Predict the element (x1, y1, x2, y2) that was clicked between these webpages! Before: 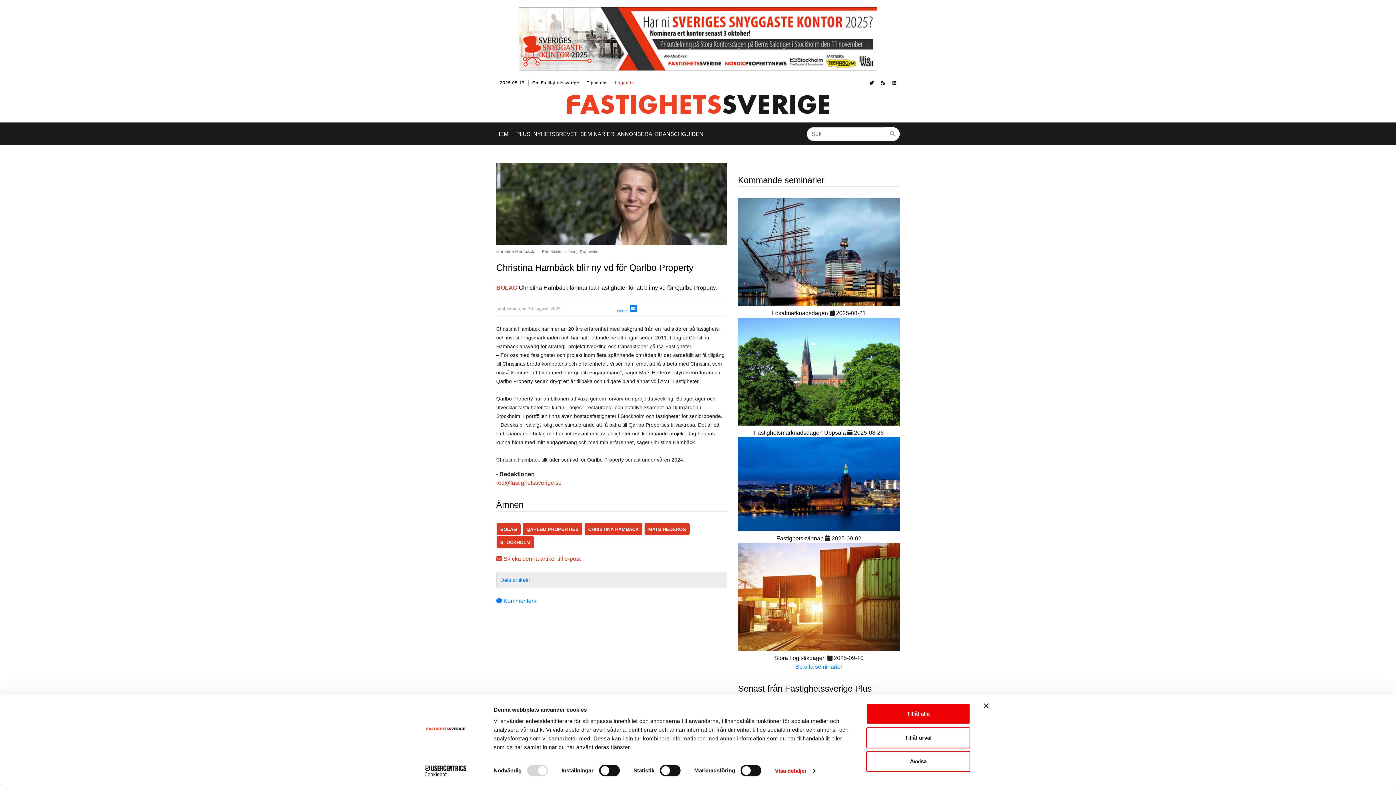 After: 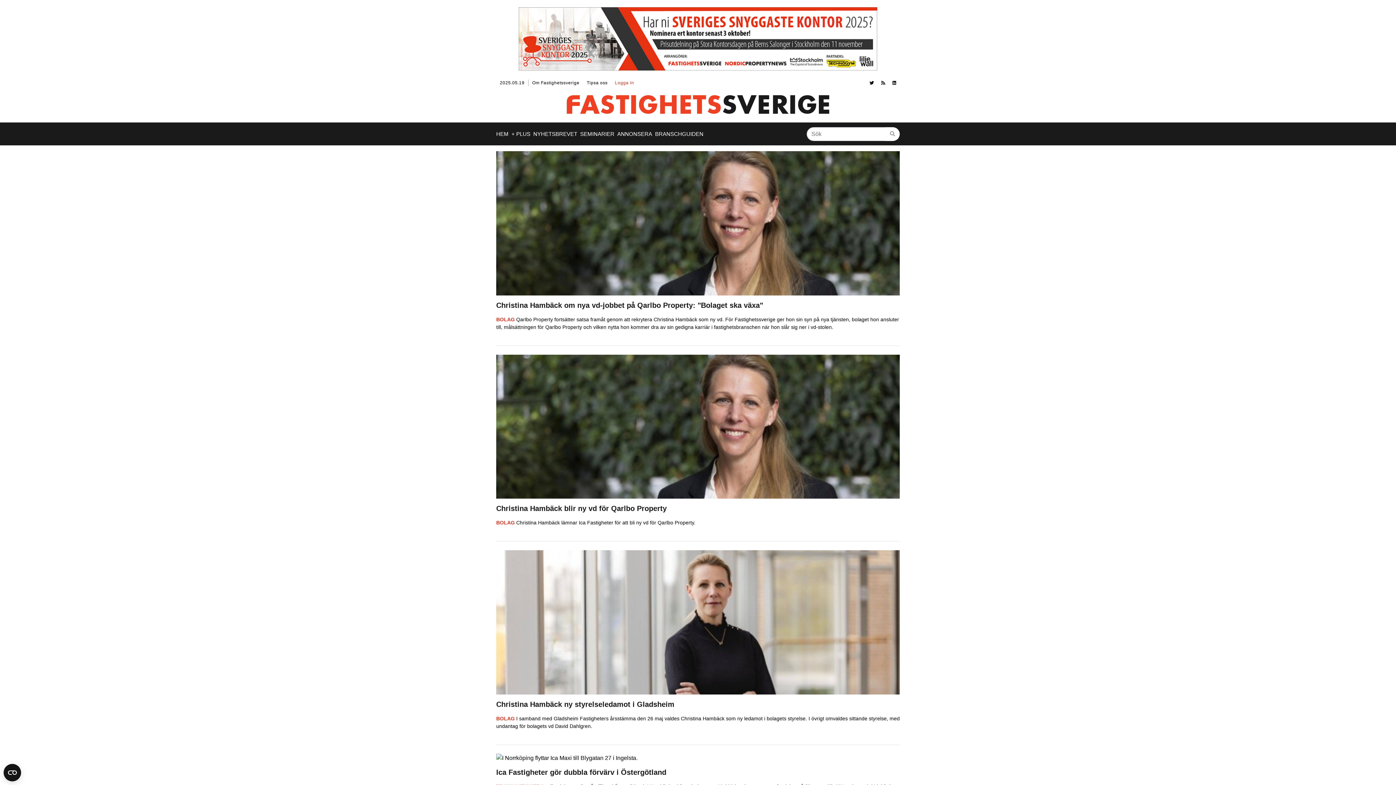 Action: bbox: (588, 526, 638, 532) label: CHRISTINA HAMBÄCK